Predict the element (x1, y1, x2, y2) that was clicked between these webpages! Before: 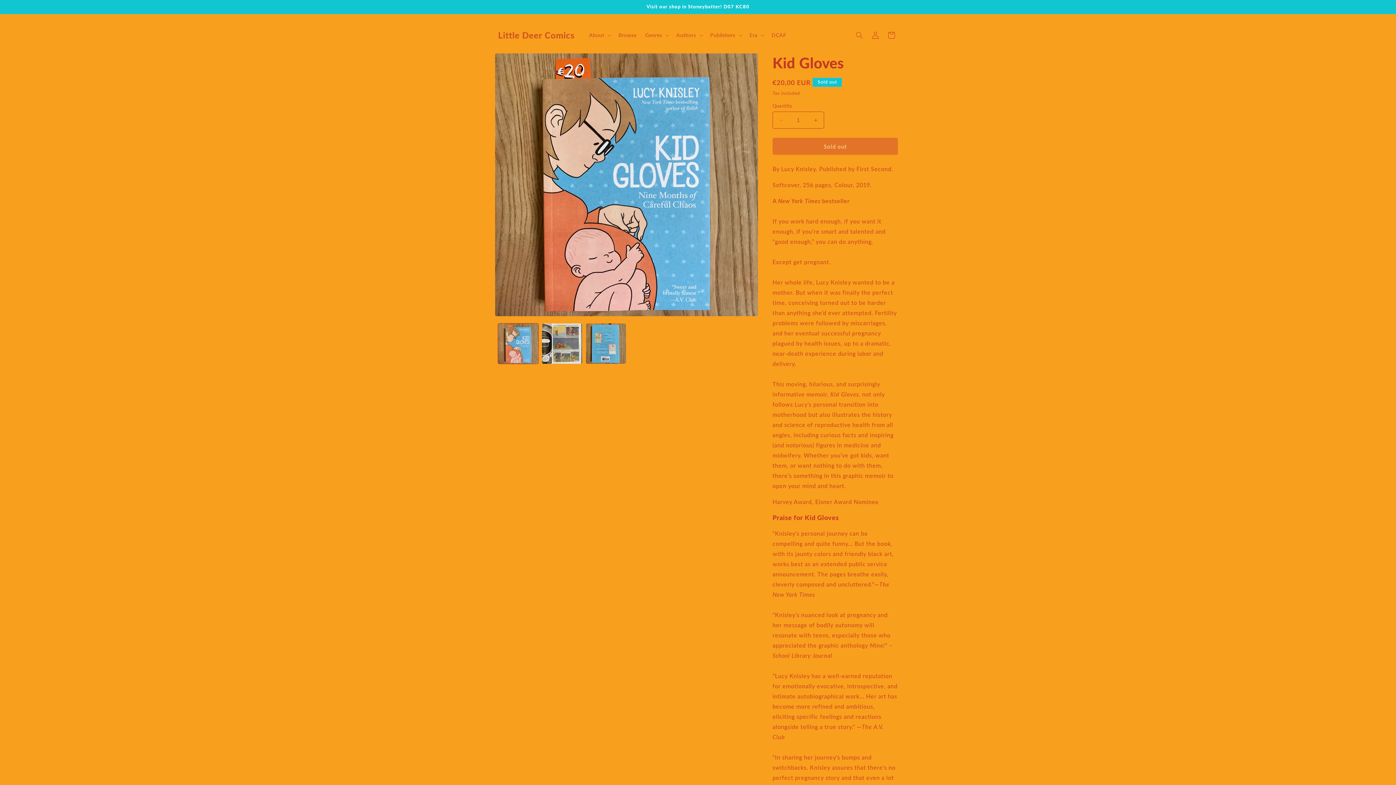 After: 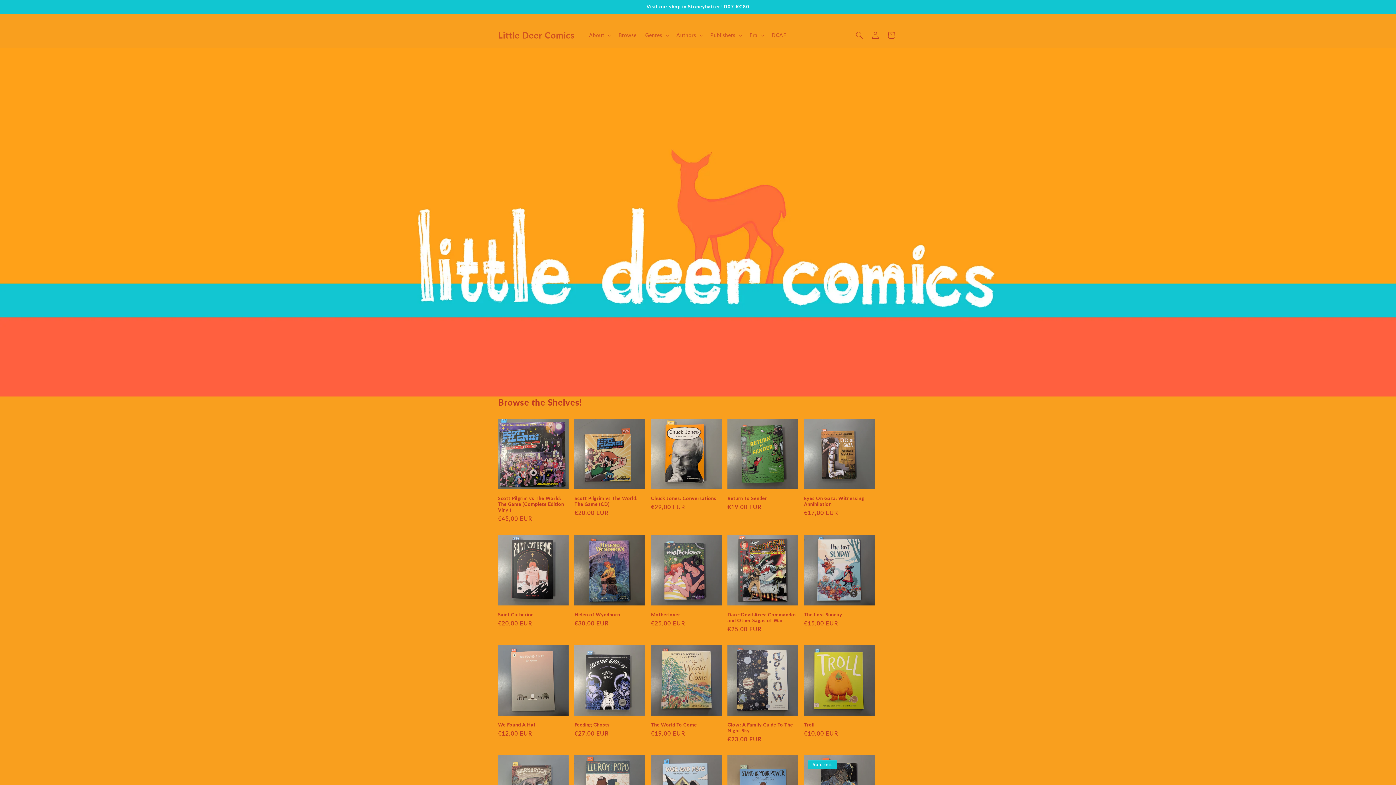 Action: label: Little Deer Comics bbox: (495, 28, 577, 42)